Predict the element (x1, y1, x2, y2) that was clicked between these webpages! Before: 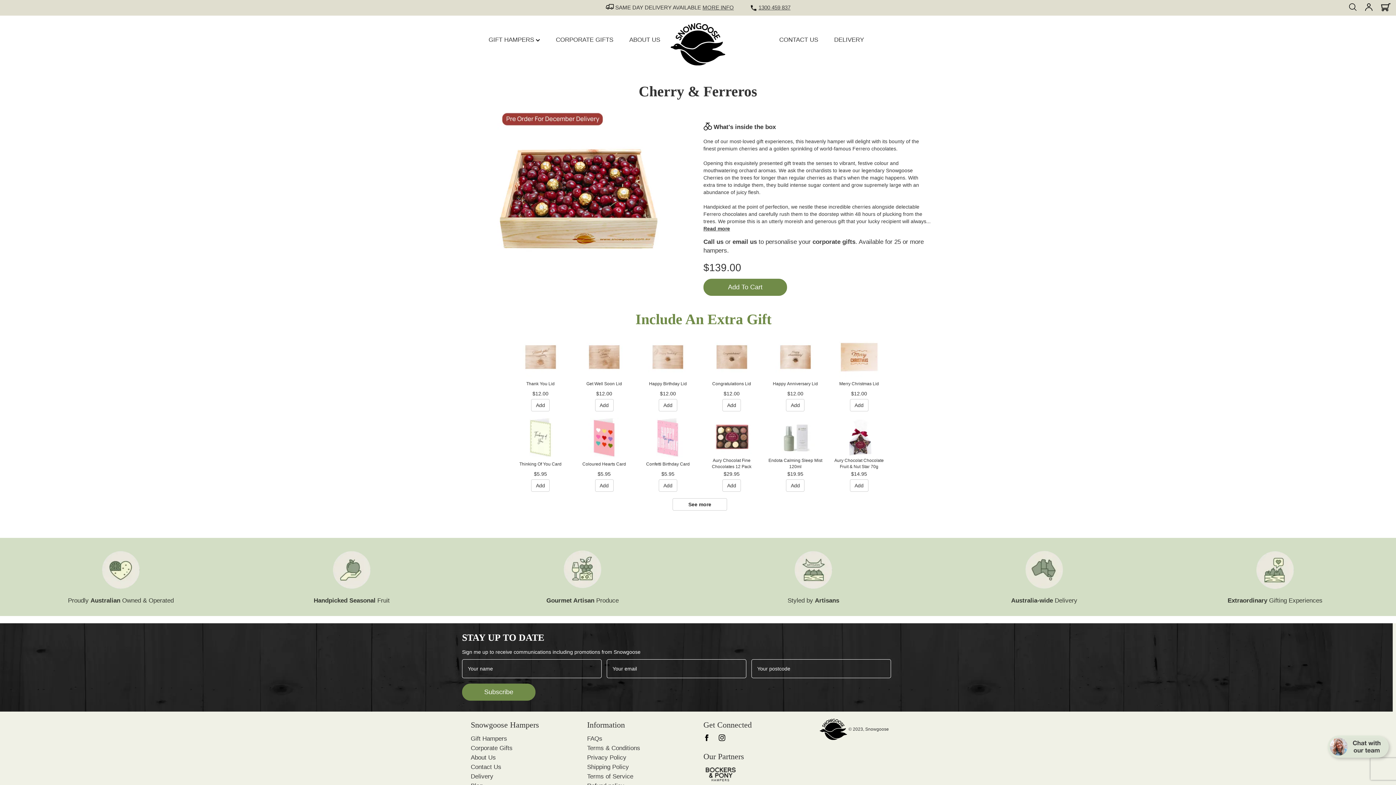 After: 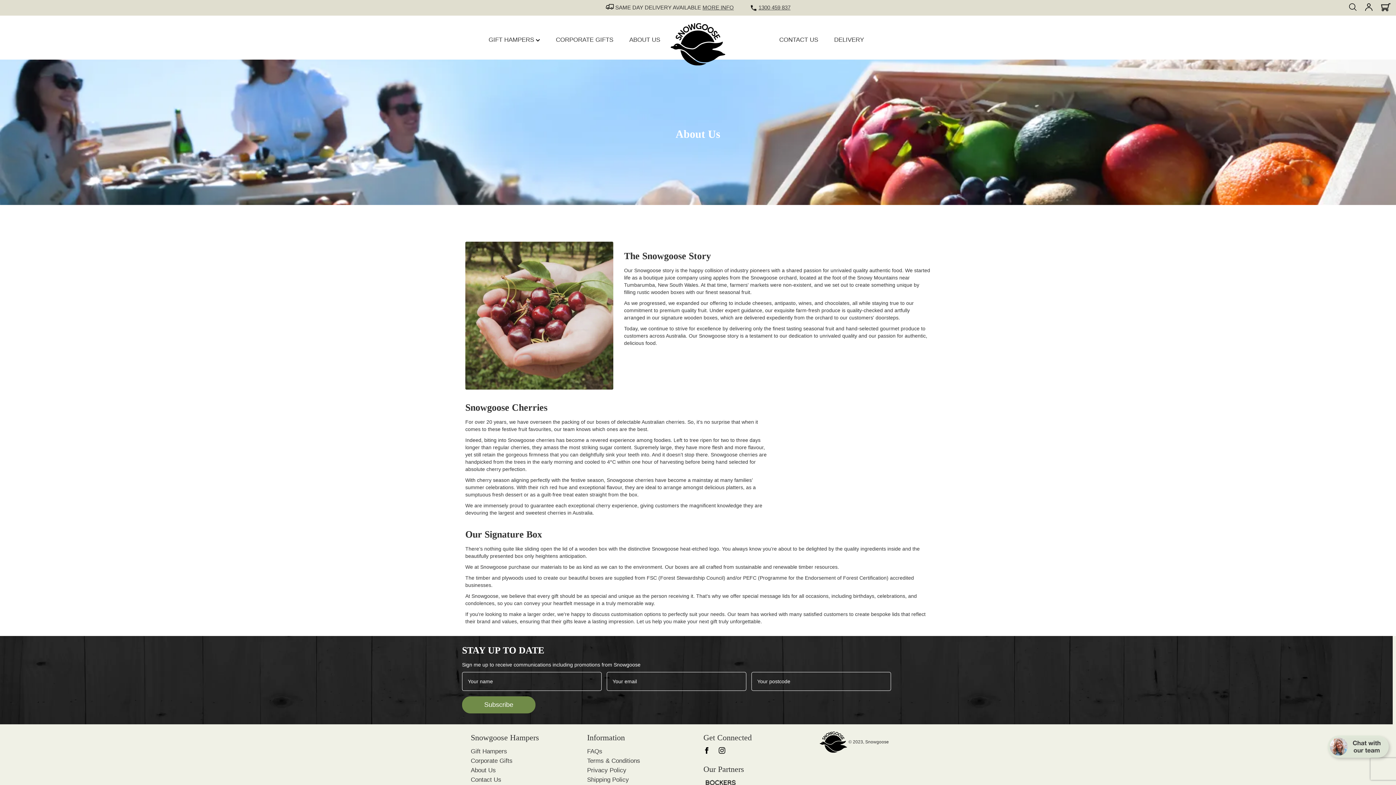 Action: bbox: (470, 754, 496, 761) label: About Us